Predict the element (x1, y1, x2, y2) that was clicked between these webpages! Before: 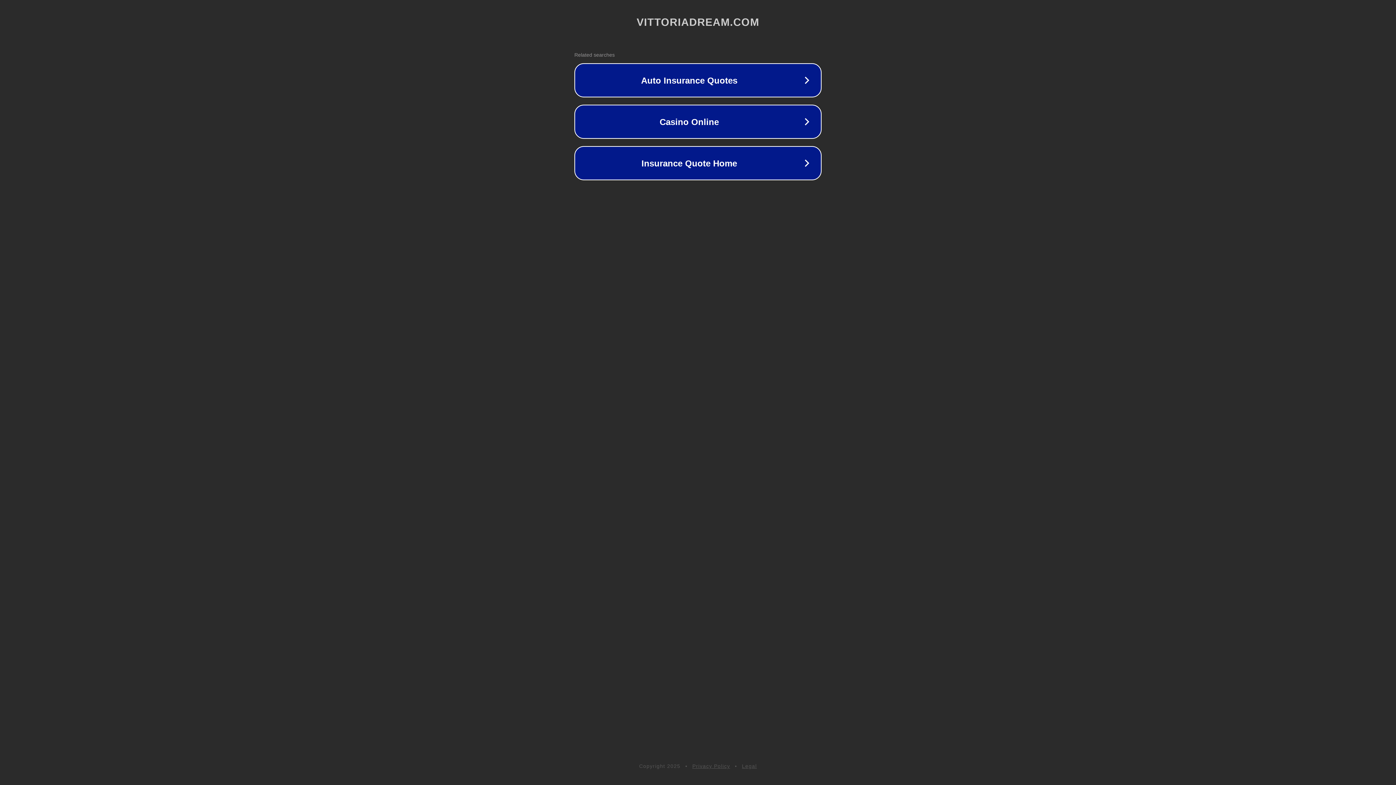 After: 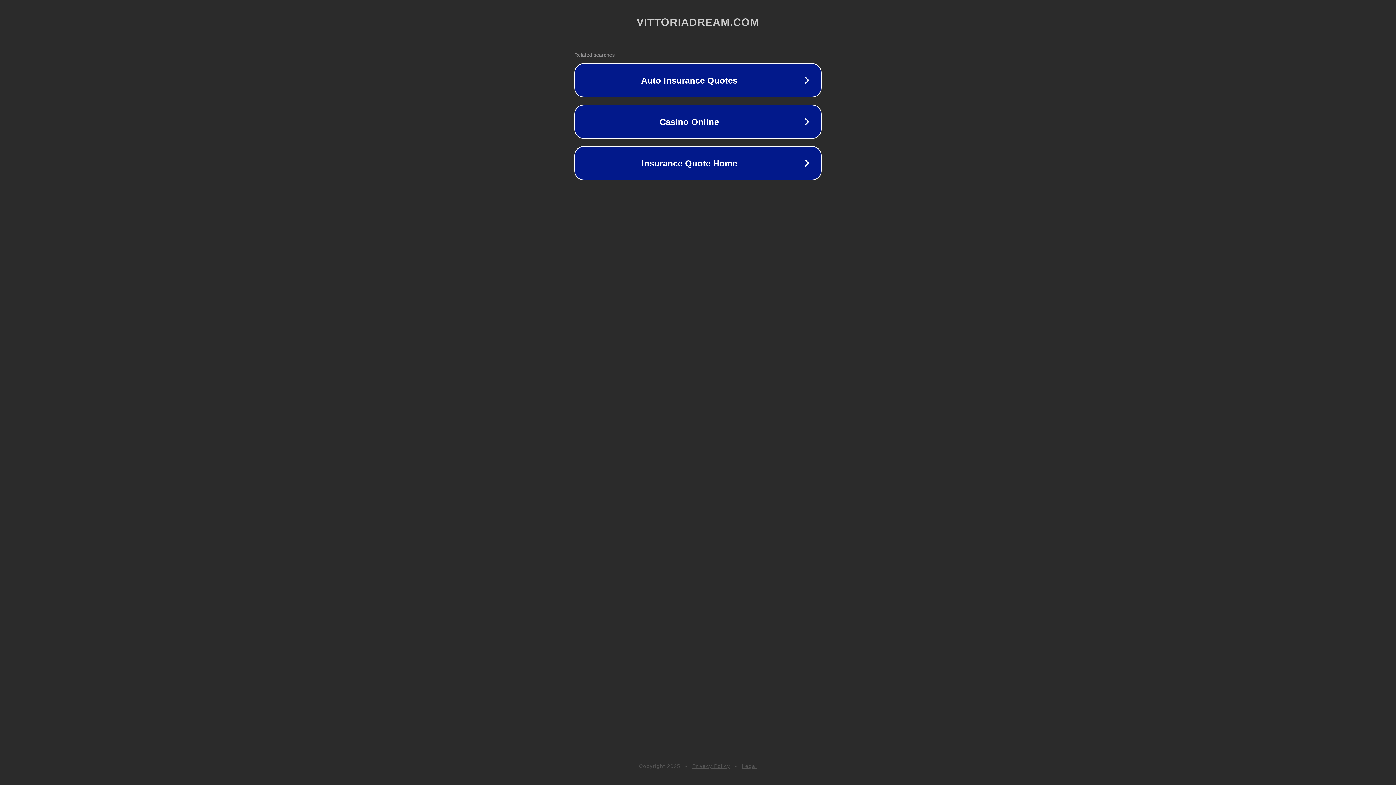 Action: label: Legal bbox: (742, 763, 757, 769)